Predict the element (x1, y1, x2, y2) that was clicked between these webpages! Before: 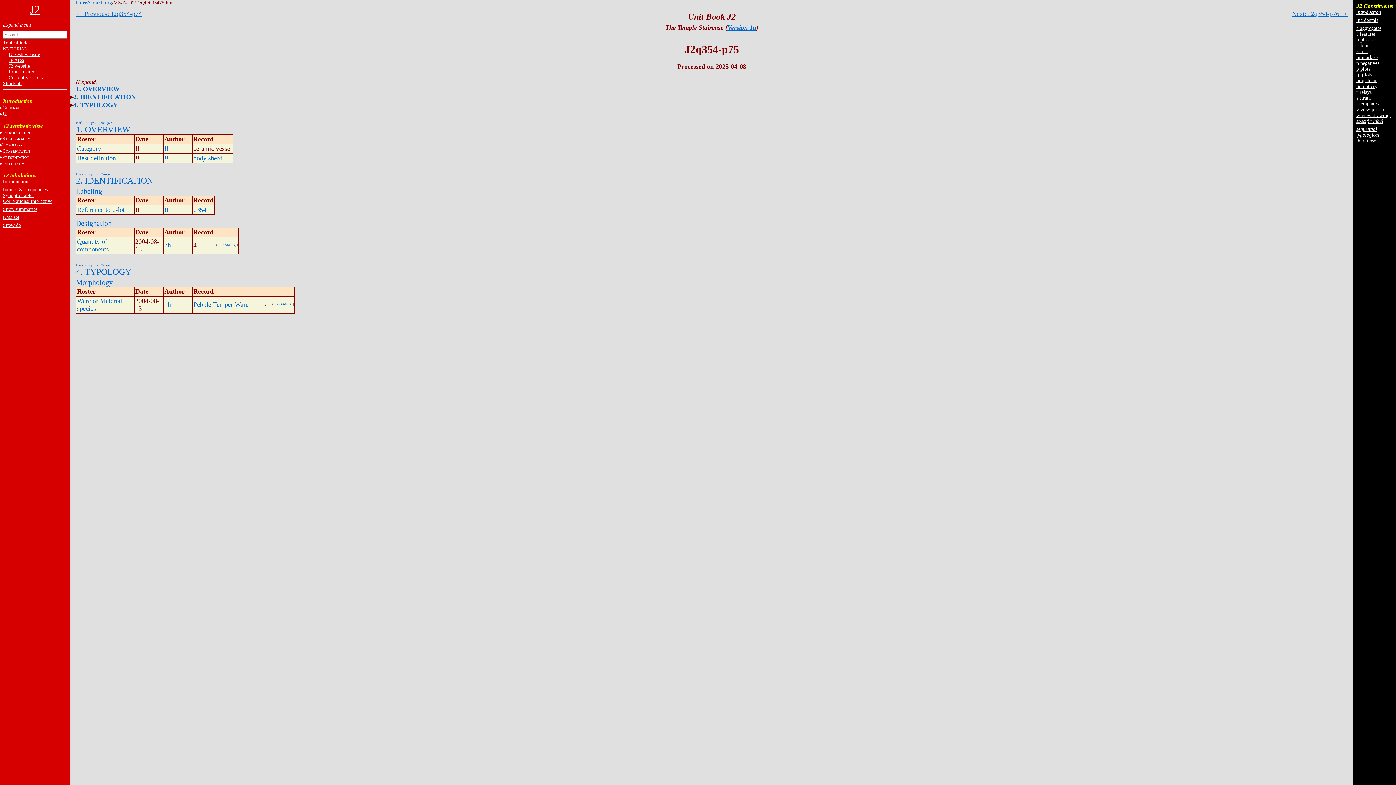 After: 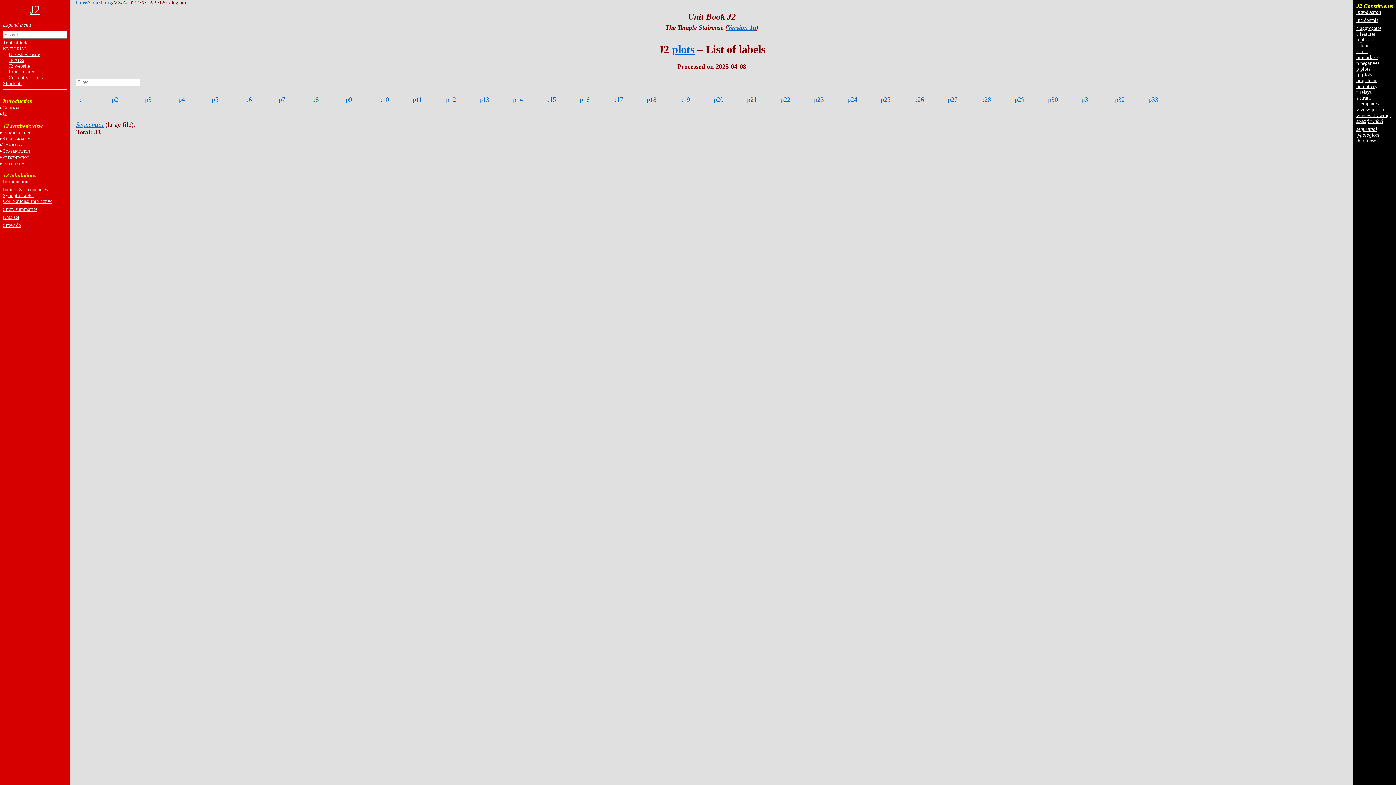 Action: label: p plots bbox: (1356, 66, 1370, 71)